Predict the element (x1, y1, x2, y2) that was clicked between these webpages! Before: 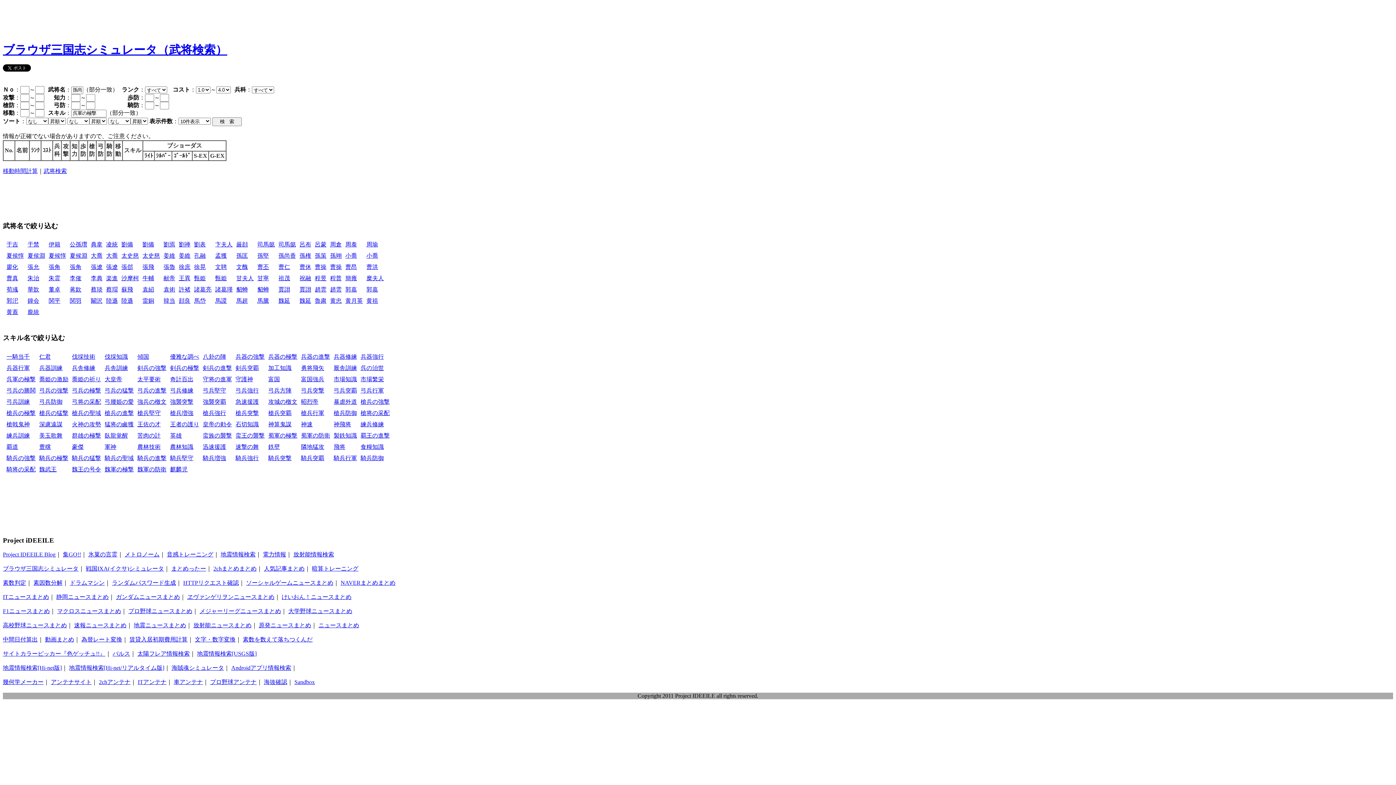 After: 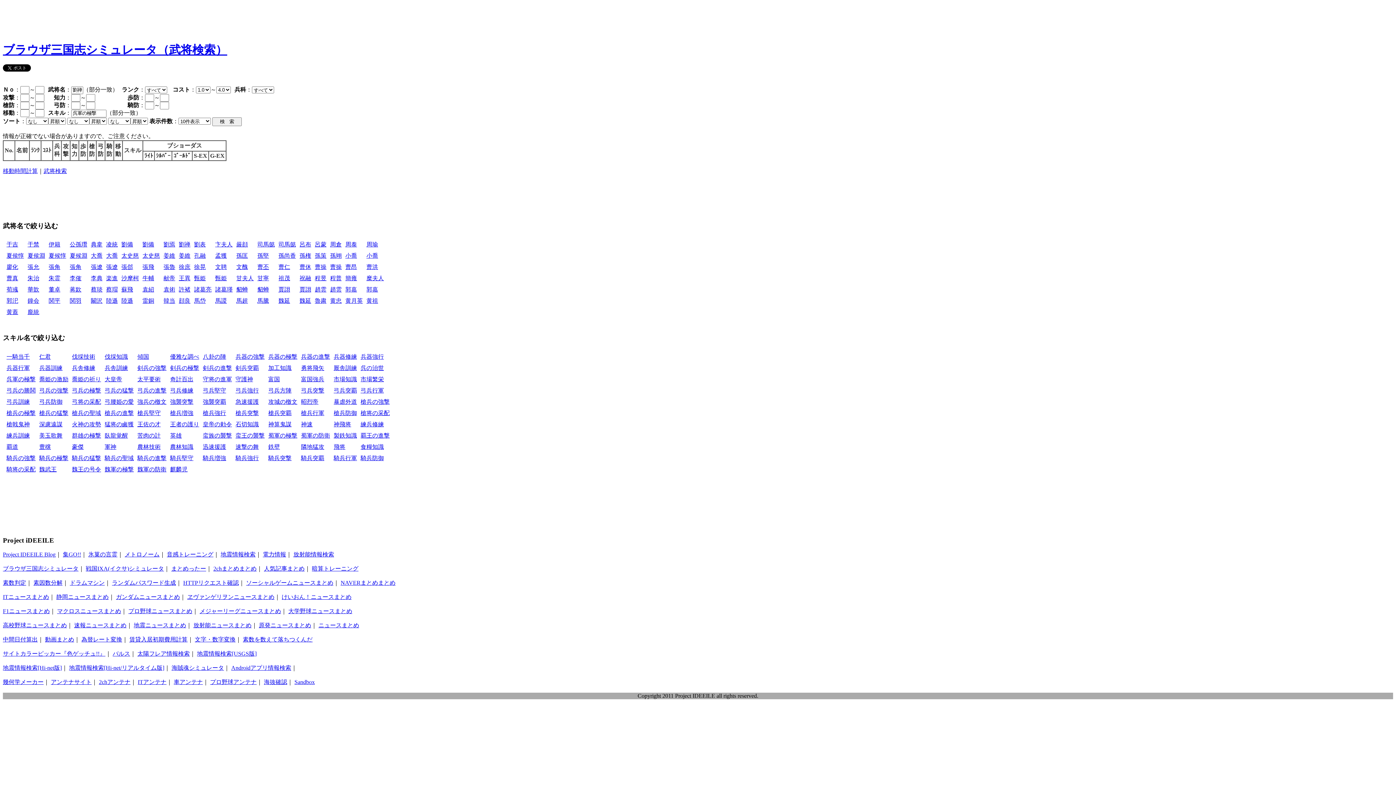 Action: label: 劉禅 bbox: (178, 241, 190, 247)